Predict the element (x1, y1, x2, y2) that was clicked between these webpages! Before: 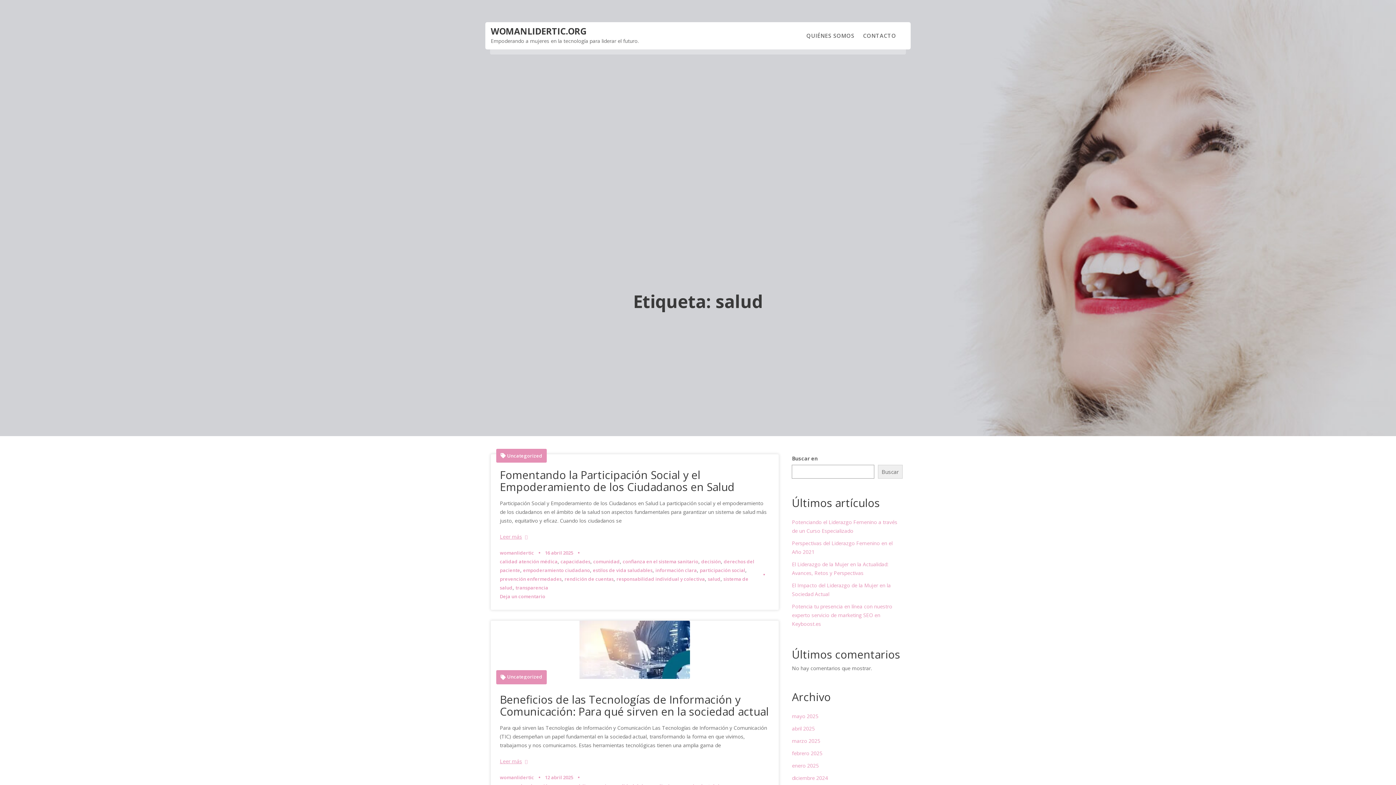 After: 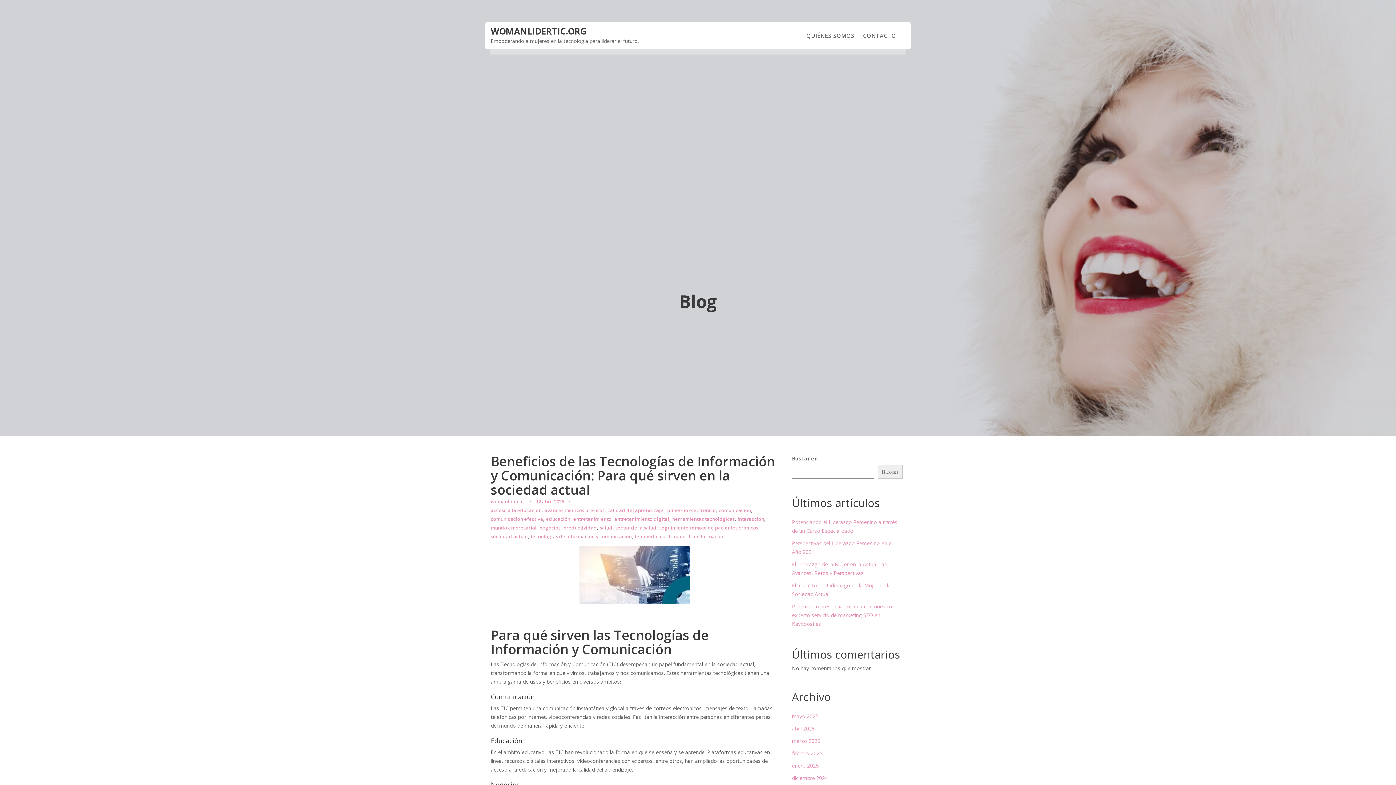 Action: bbox: (500, 757, 527, 766) label: Leer más